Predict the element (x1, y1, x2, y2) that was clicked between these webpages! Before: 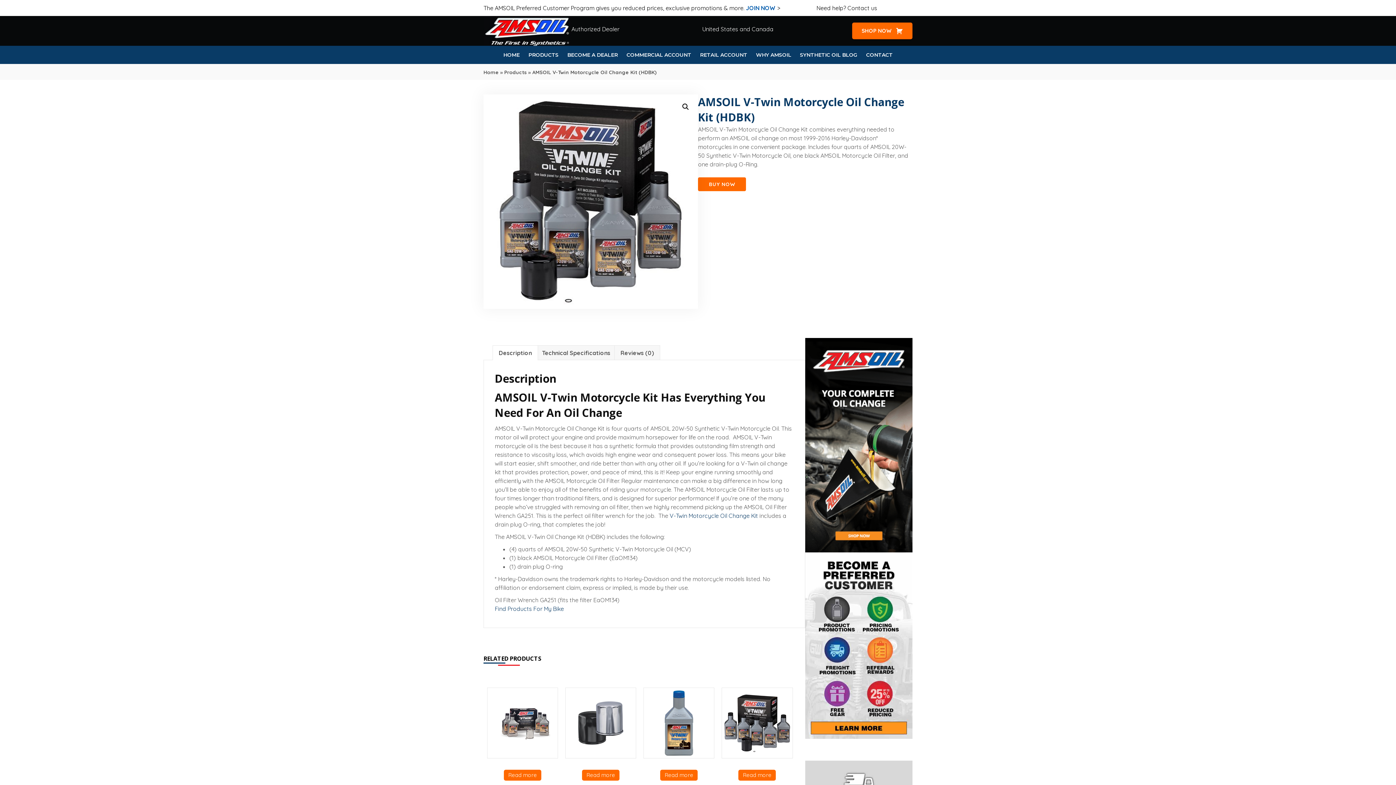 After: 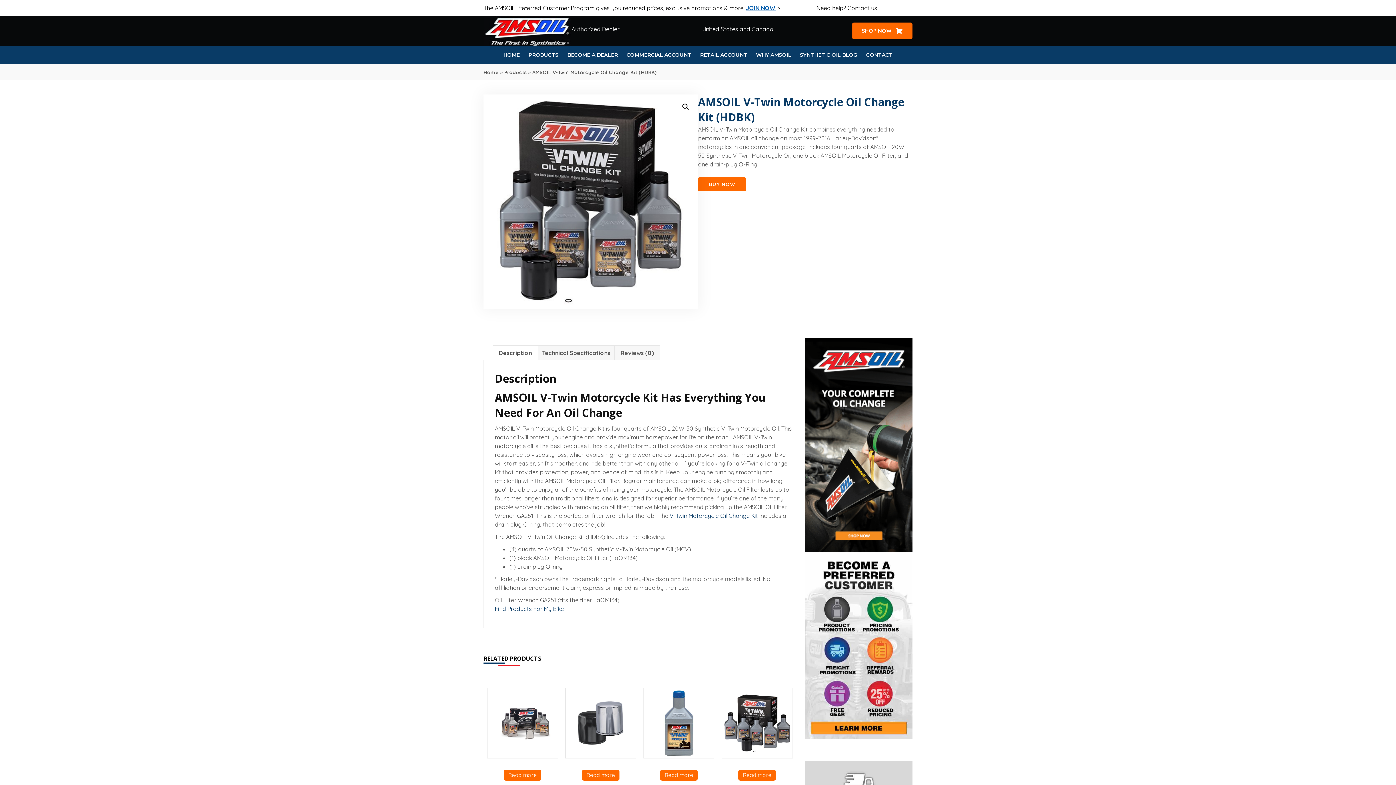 Action: bbox: (746, 4, 776, 11) label: JOIN NOW